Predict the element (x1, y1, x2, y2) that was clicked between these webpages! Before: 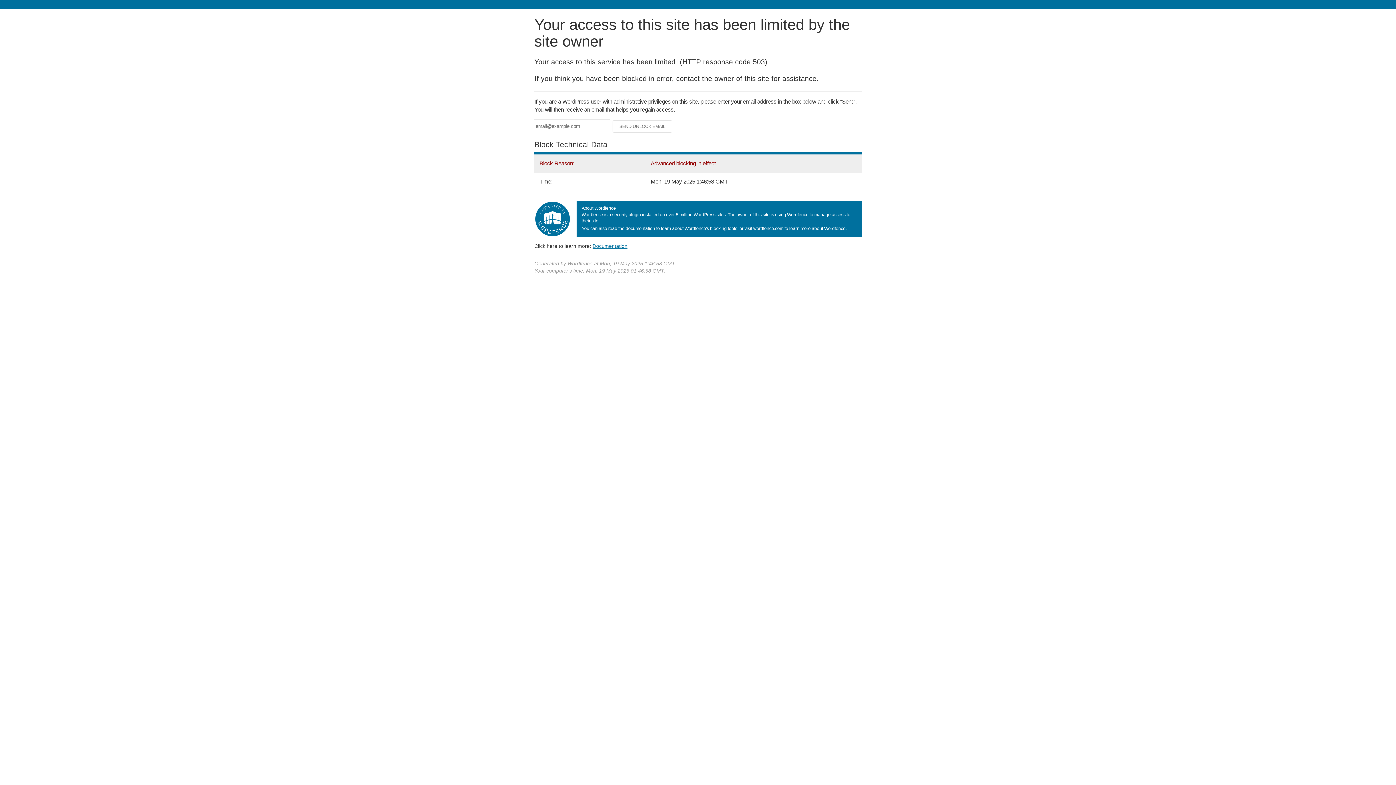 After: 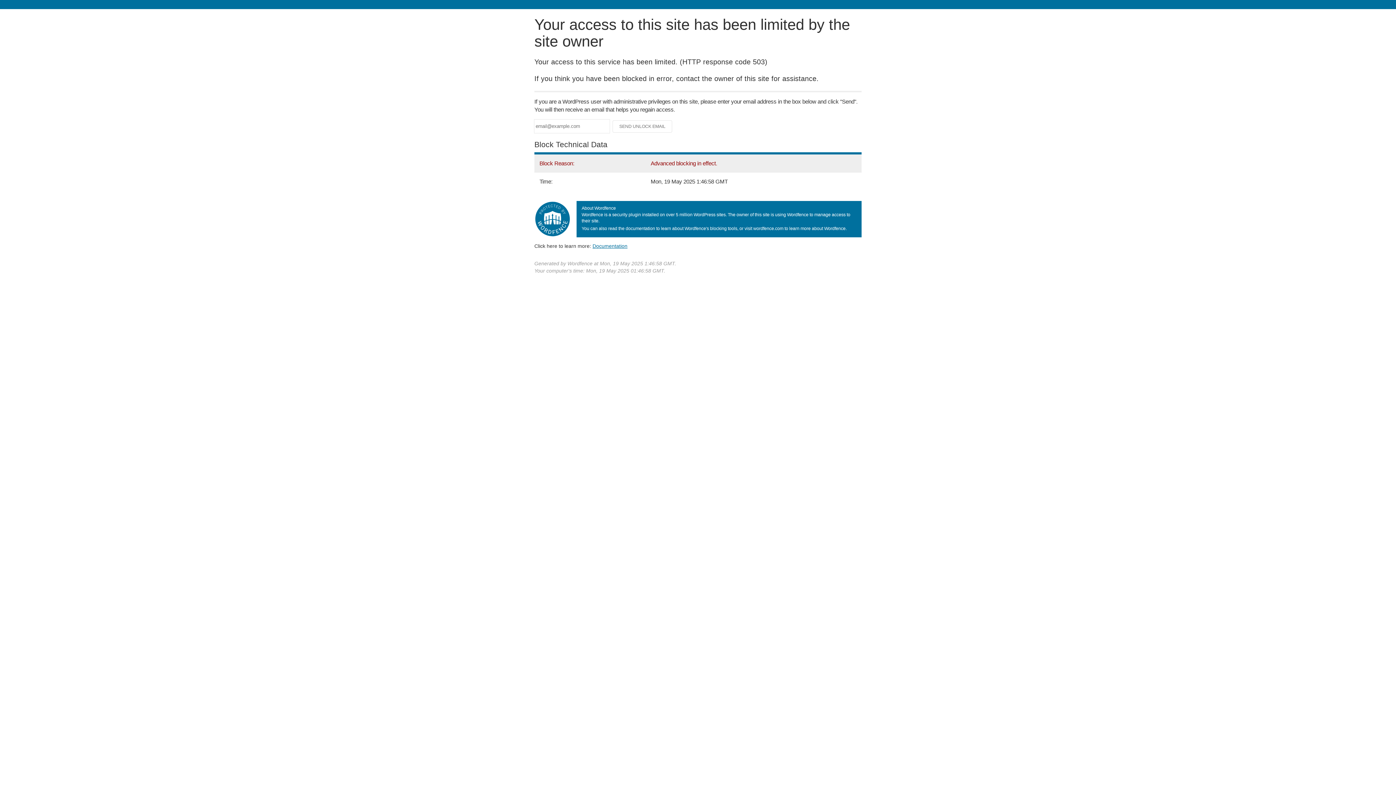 Action: bbox: (592, 243, 627, 248) label: Documentation